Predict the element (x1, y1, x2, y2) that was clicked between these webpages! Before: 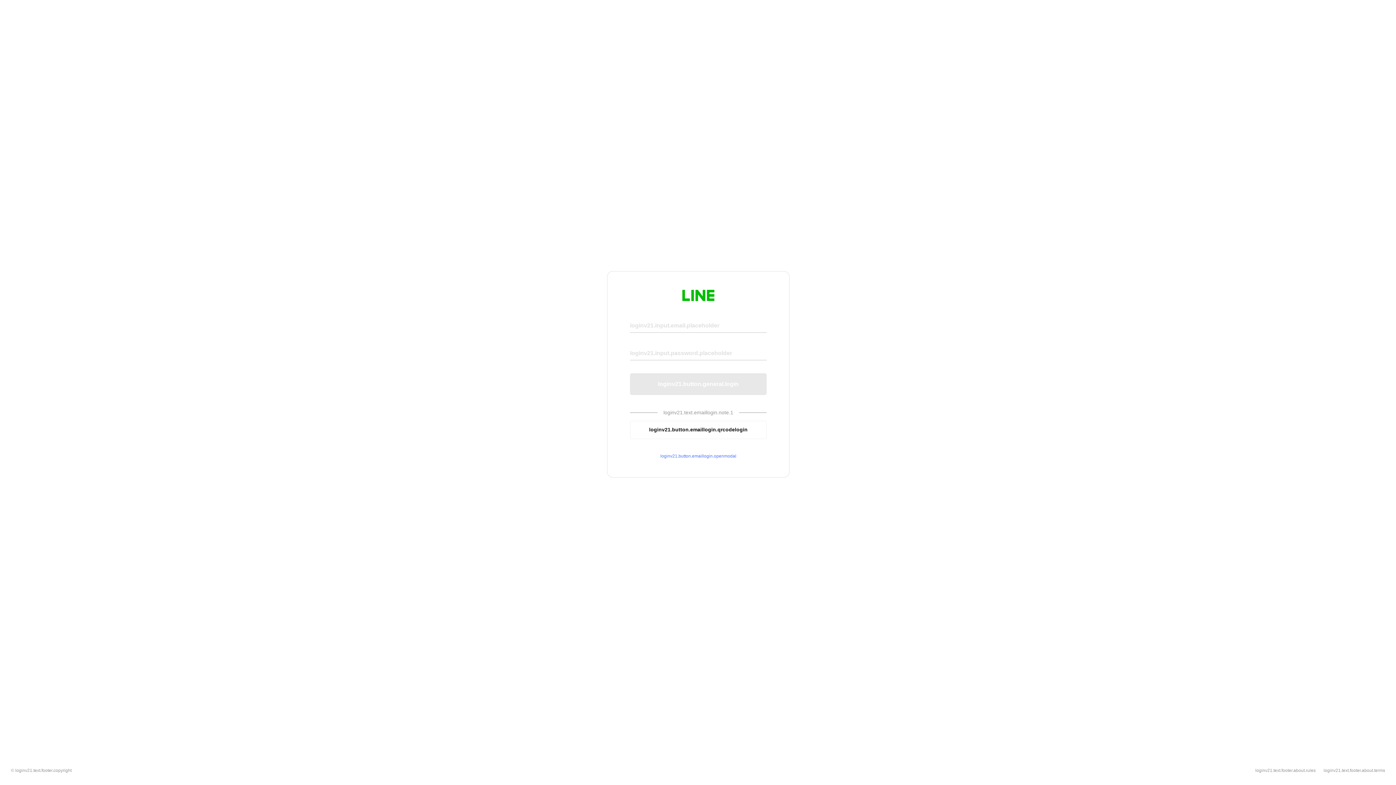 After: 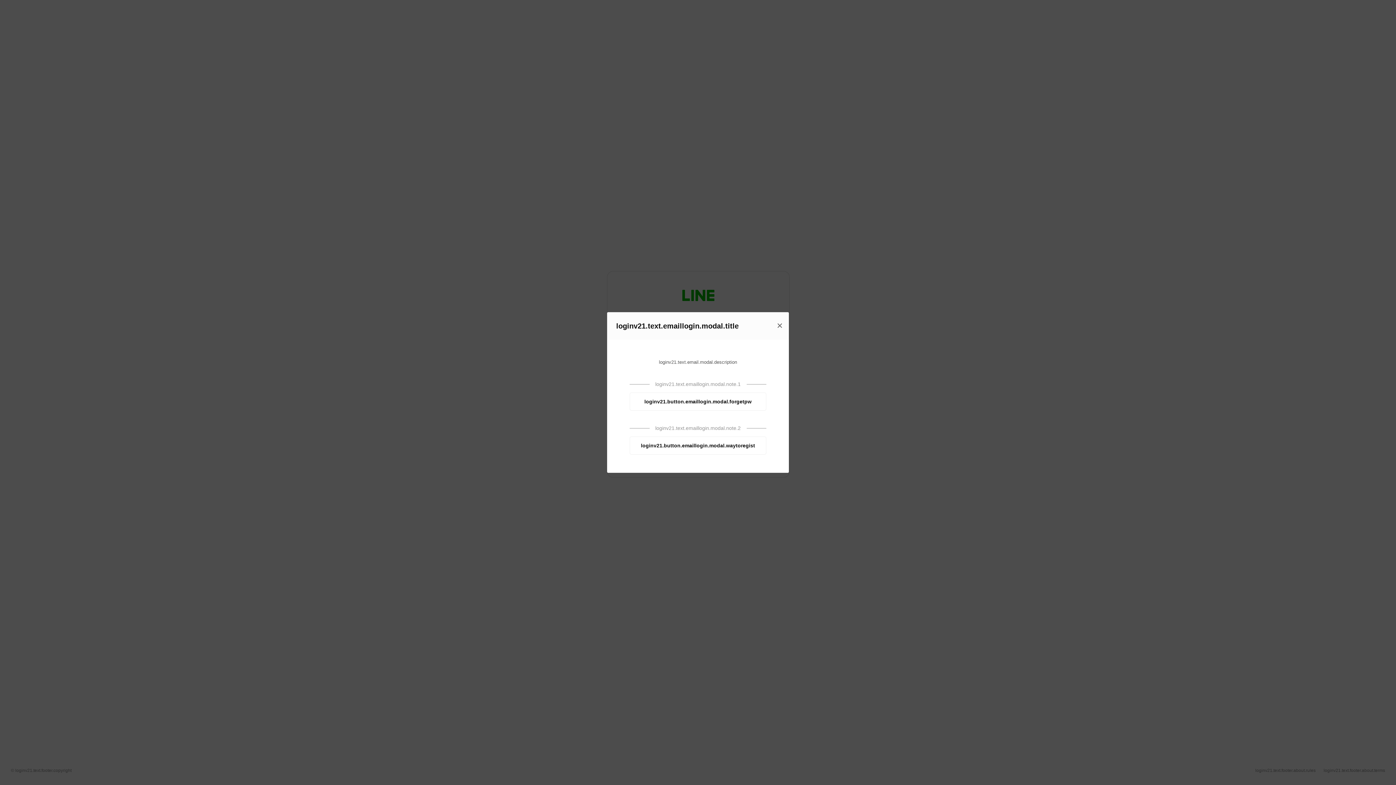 Action: bbox: (630, 453, 766, 459) label: loginv21.button.emaillogin.openmodal